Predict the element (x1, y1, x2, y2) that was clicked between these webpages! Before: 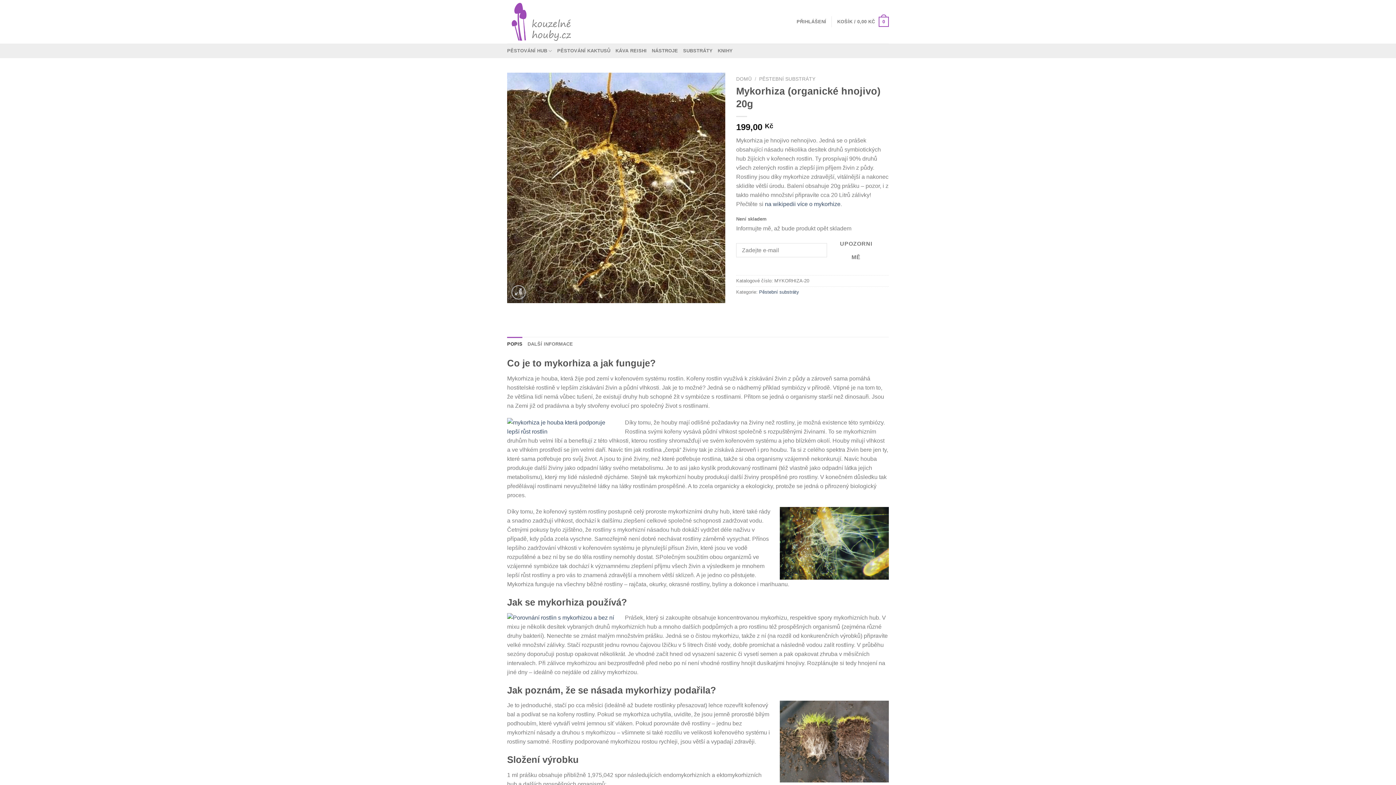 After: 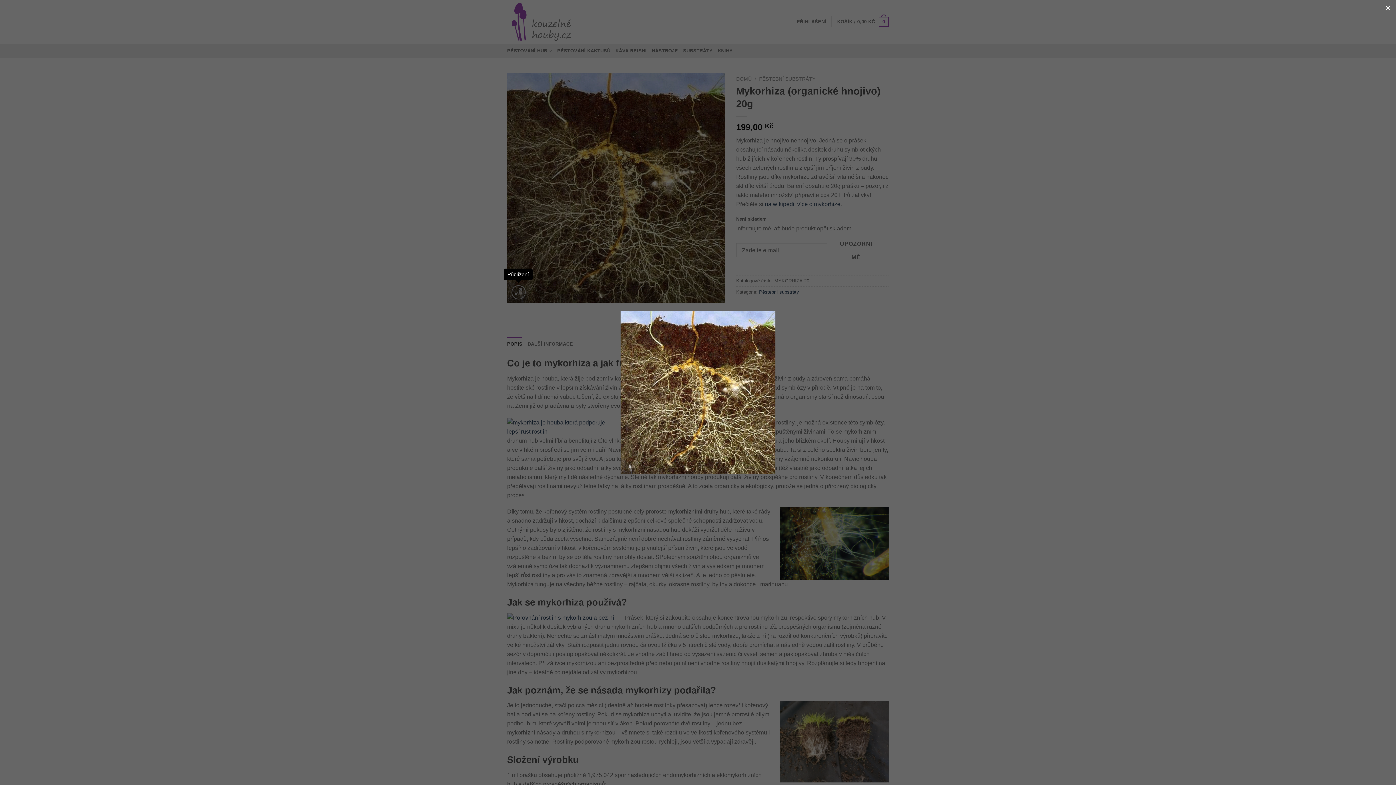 Action: bbox: (511, 285, 525, 299)